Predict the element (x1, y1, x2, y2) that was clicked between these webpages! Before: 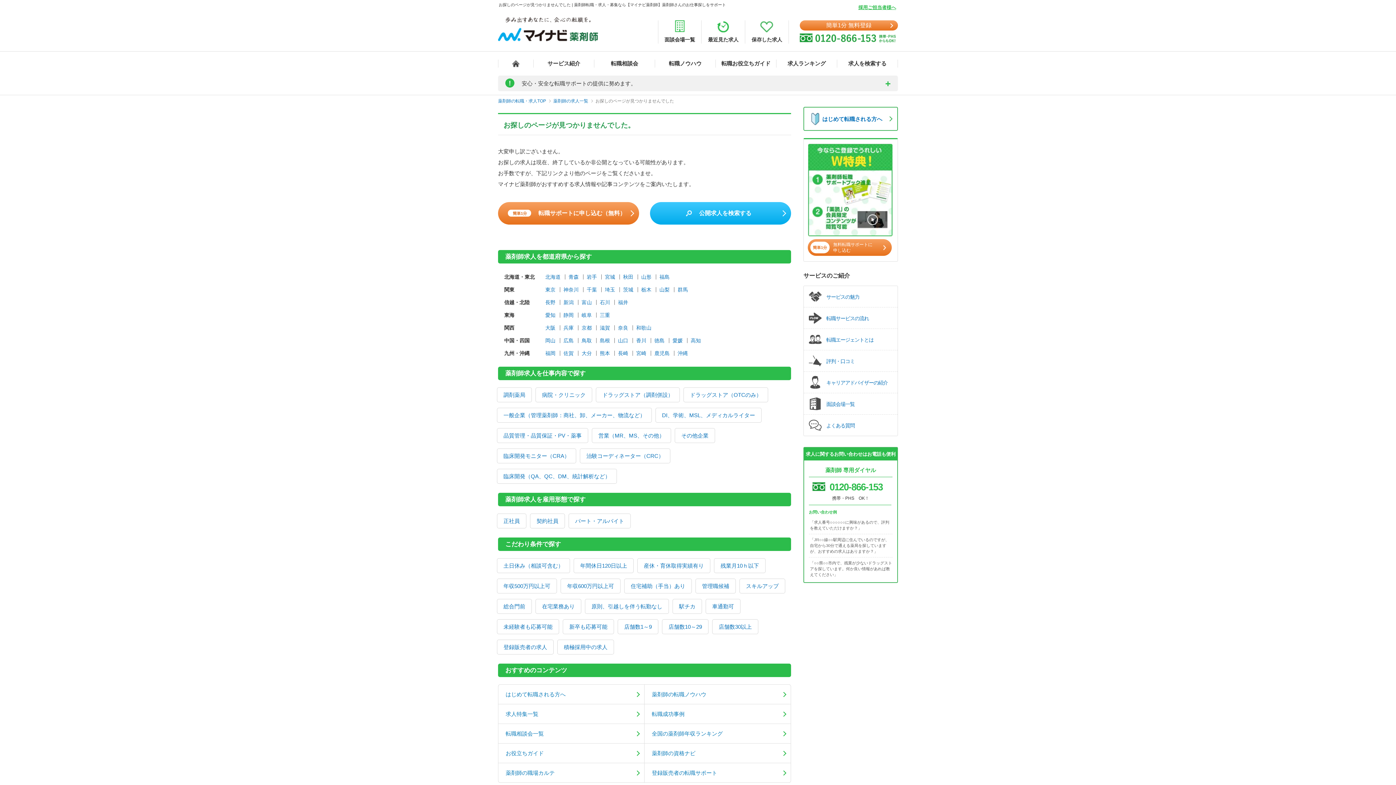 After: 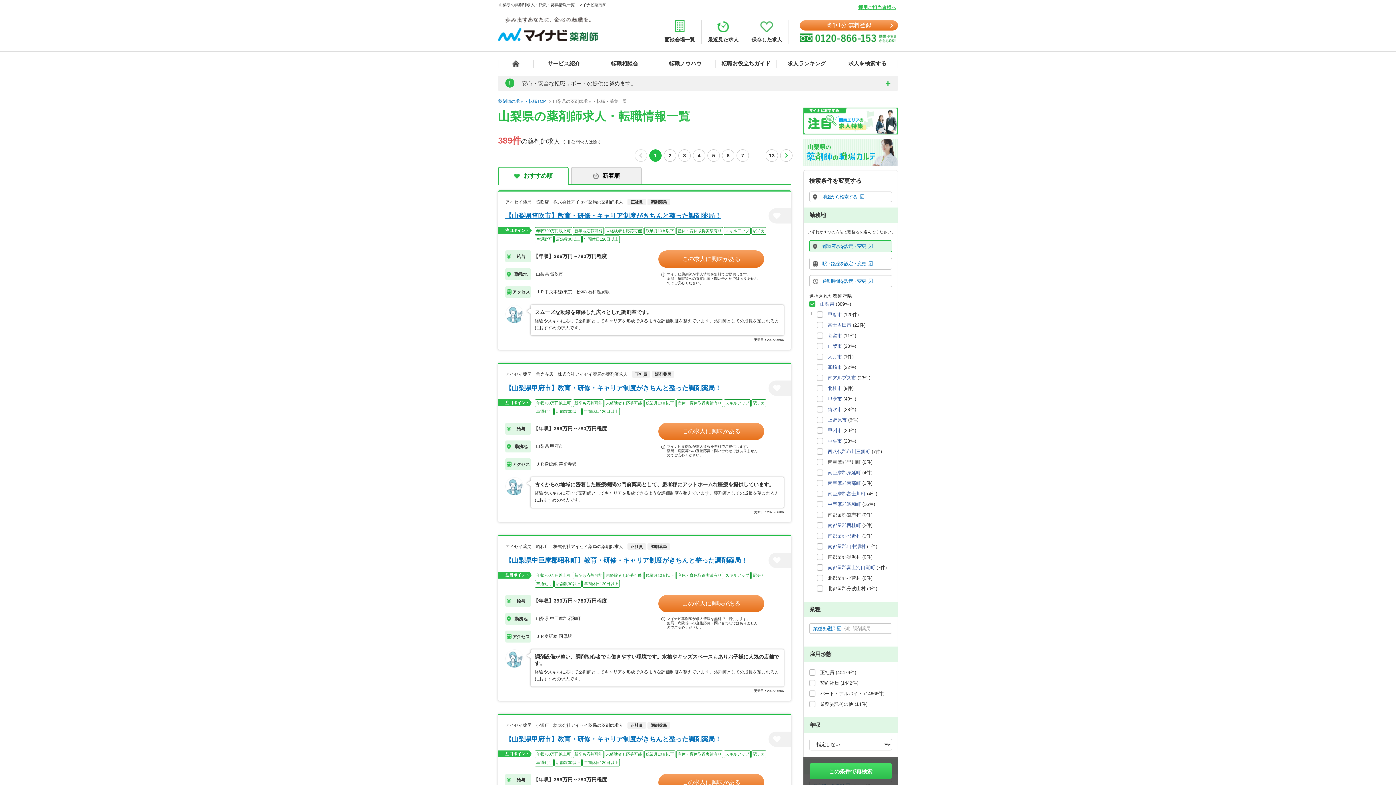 Action: bbox: (659, 286, 669, 292) label: 山梨